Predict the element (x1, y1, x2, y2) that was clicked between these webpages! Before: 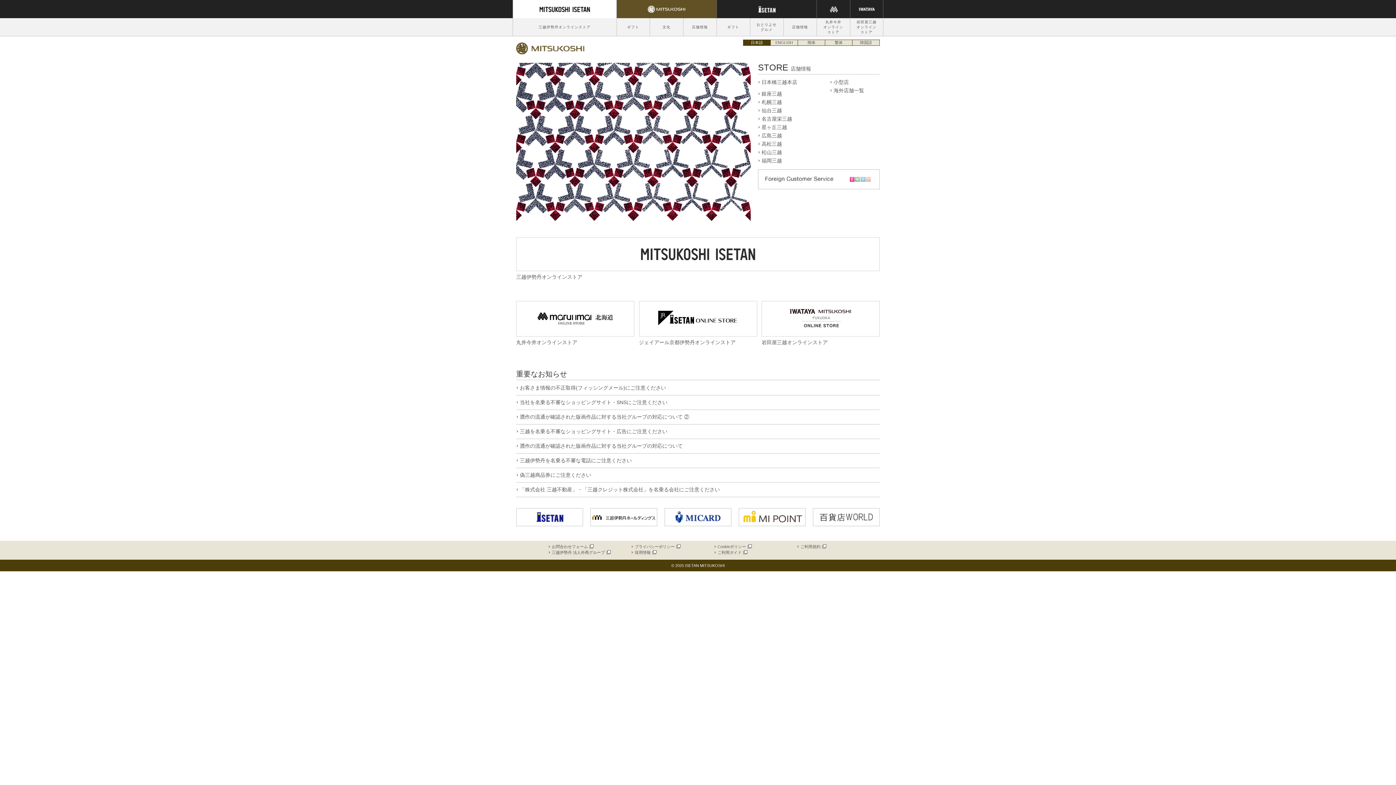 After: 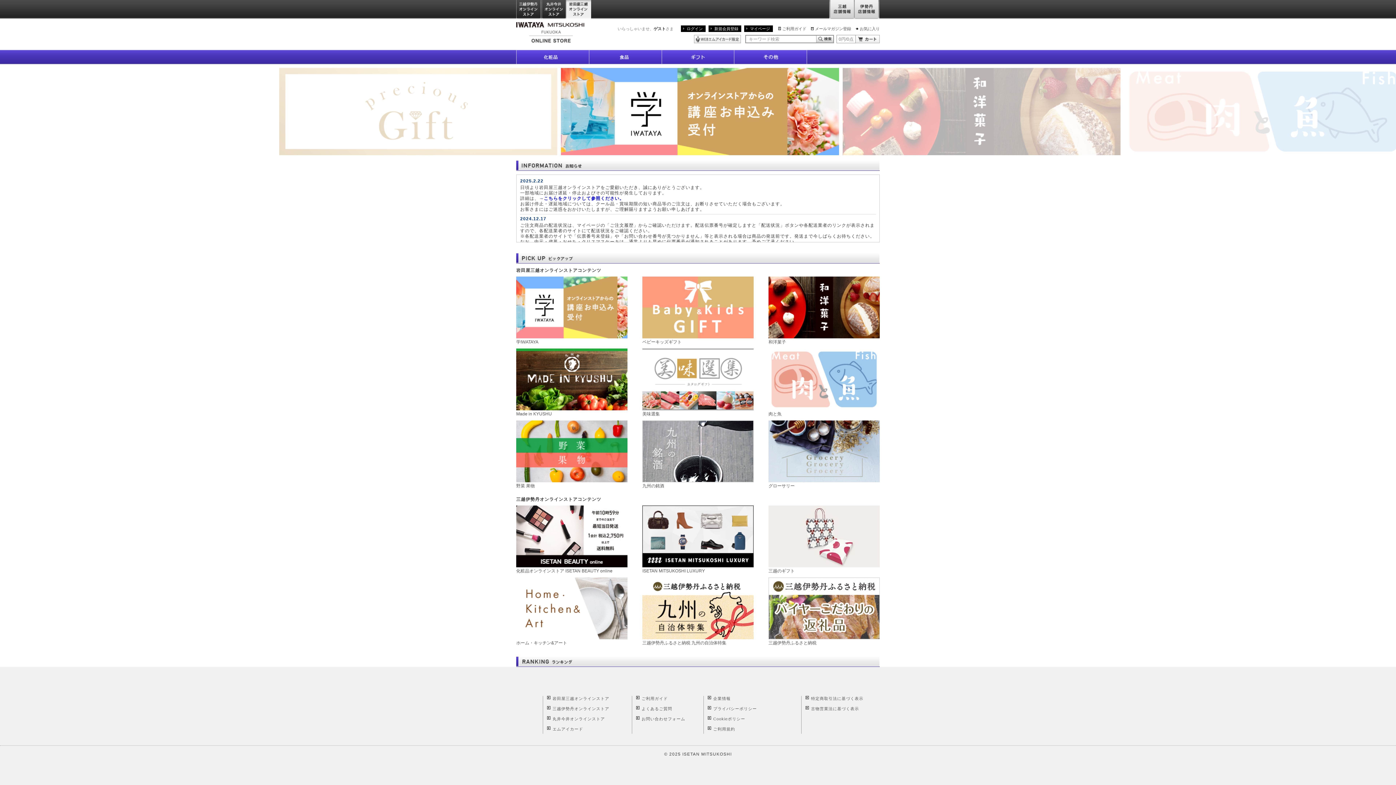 Action: bbox: (850, 0, 883, 18)